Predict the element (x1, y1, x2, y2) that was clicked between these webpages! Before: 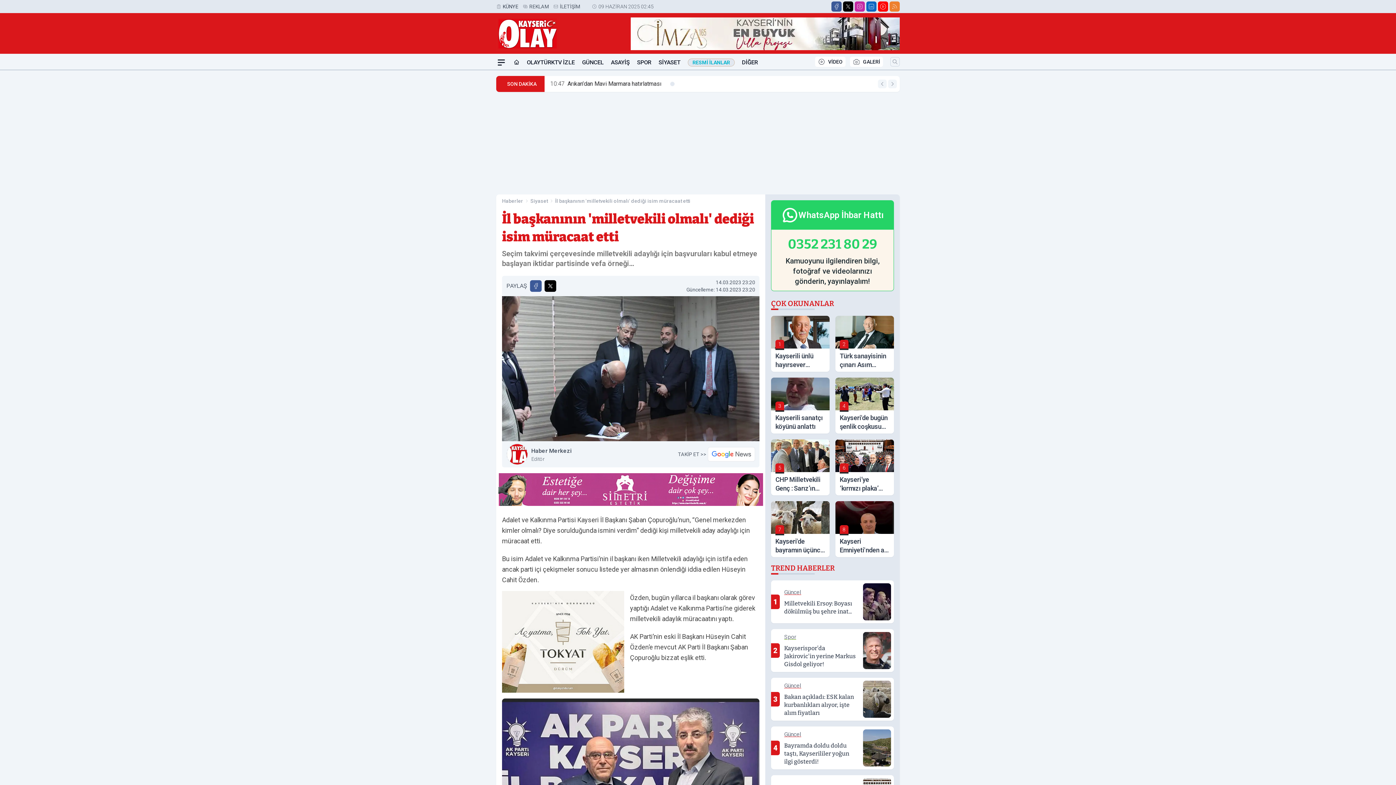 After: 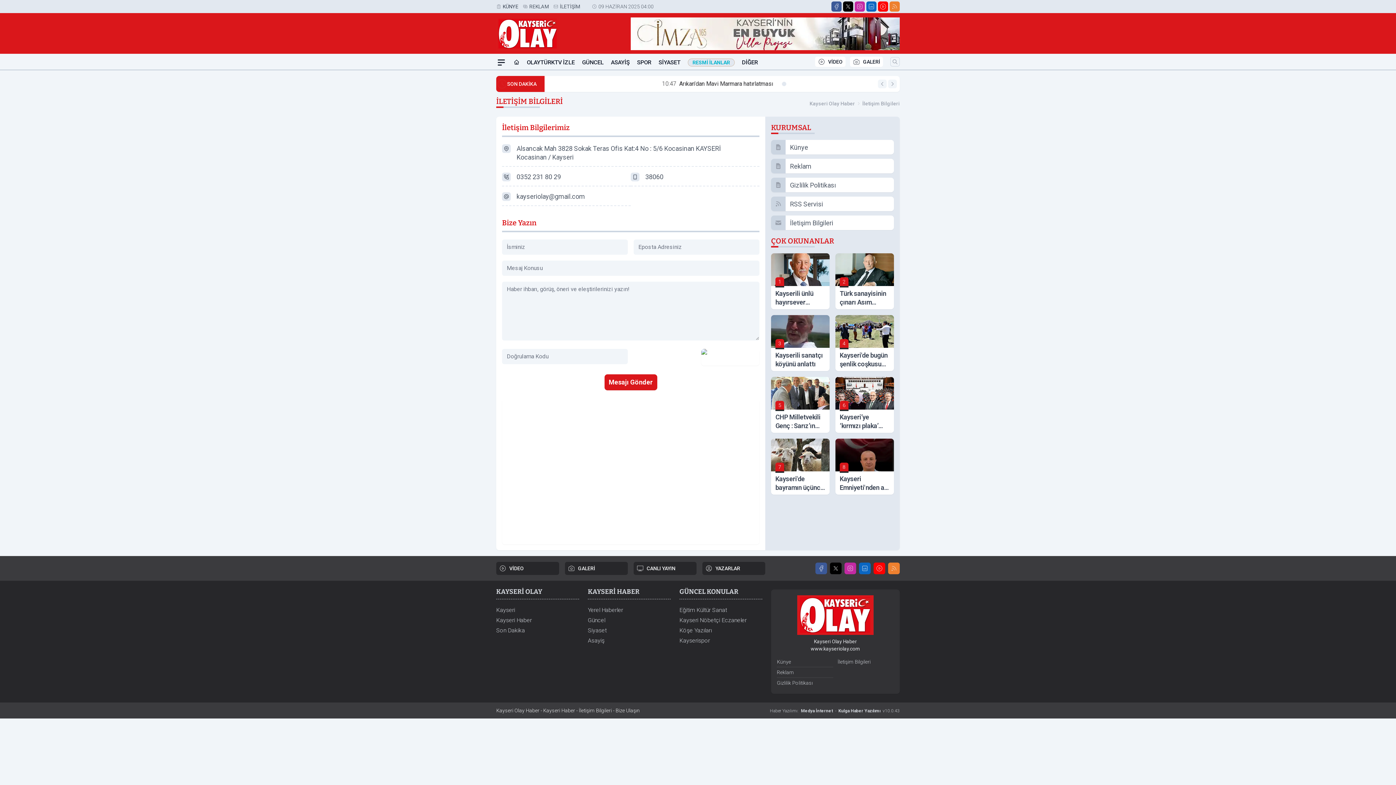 Action: label: İLETİŞİM bbox: (560, 2, 580, 10)